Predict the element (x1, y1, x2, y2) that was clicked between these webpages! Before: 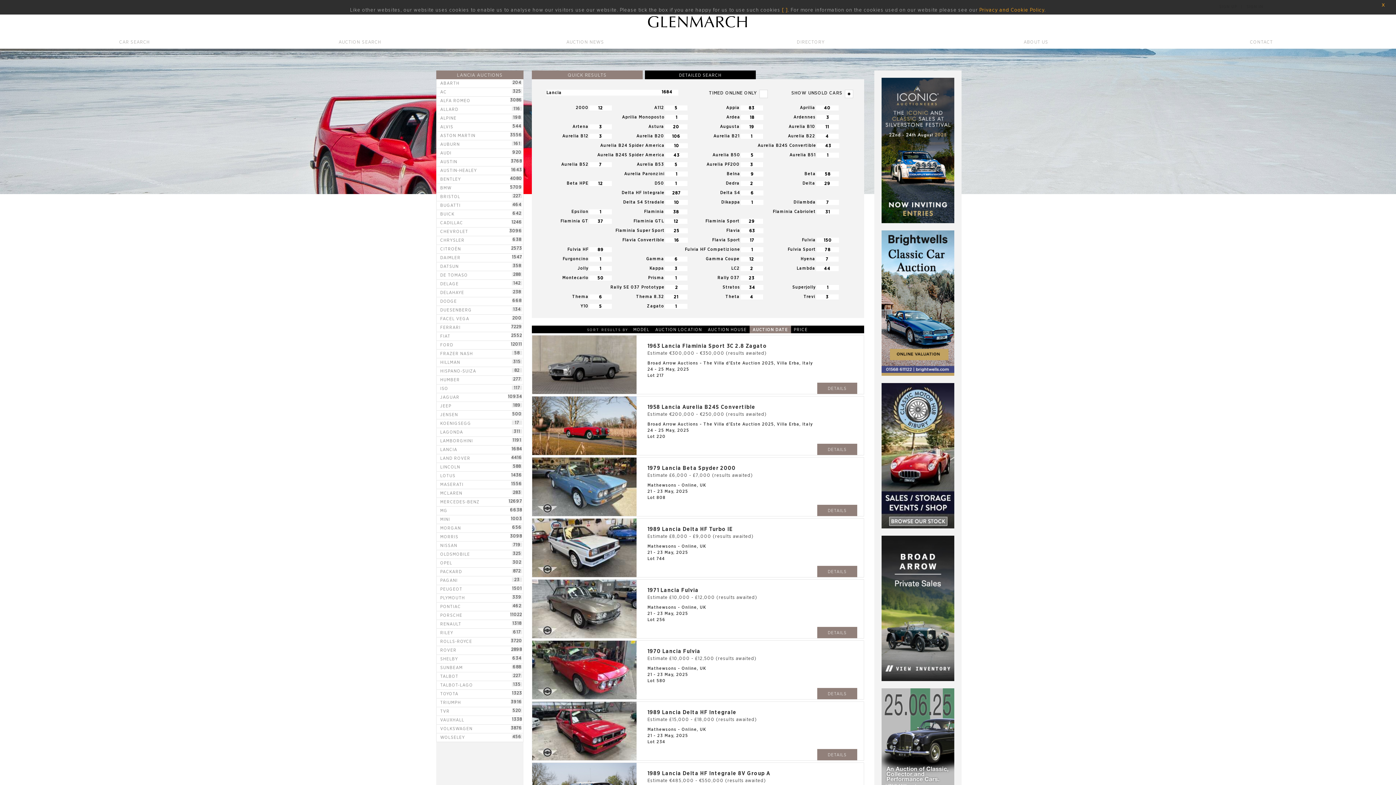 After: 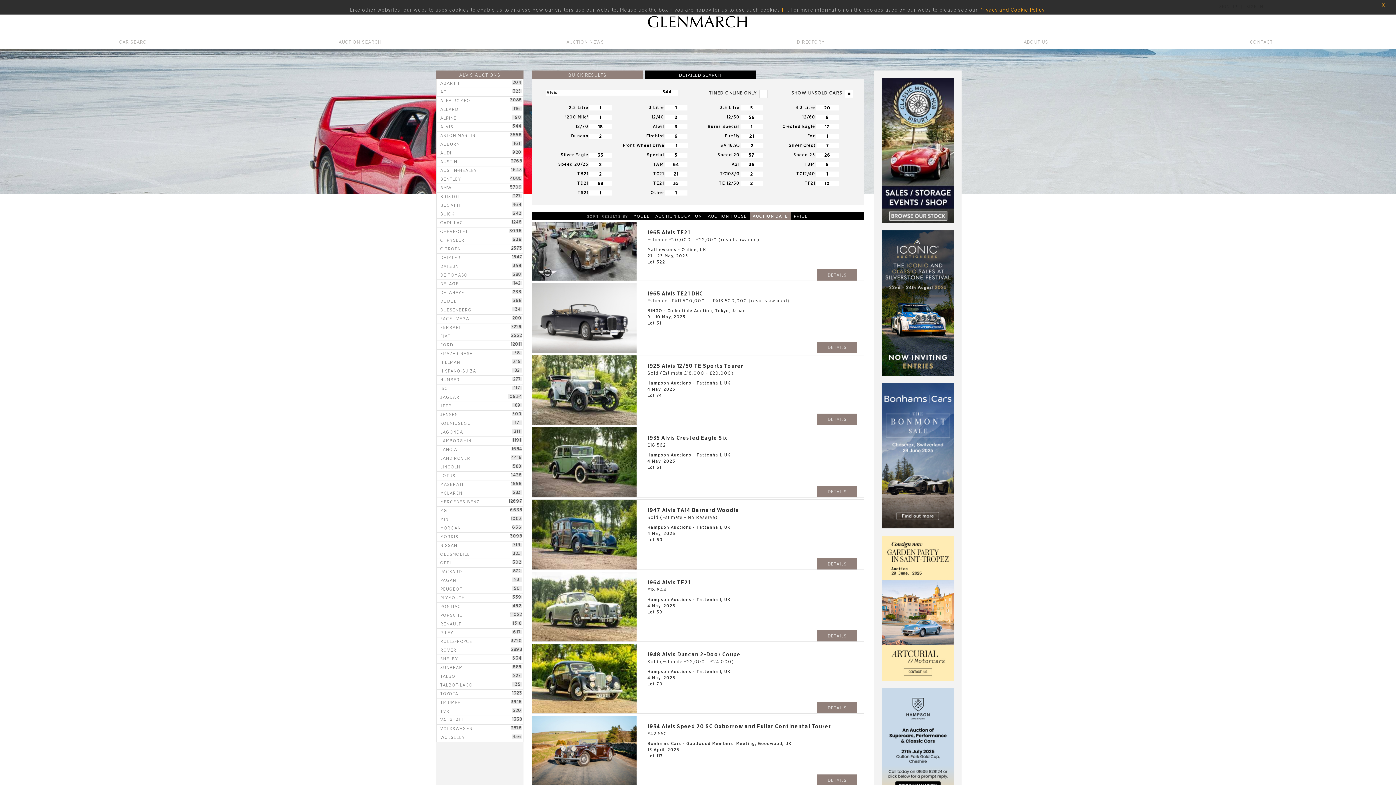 Action: label: ALVIS
544 bbox: (440, 124, 522, 130)